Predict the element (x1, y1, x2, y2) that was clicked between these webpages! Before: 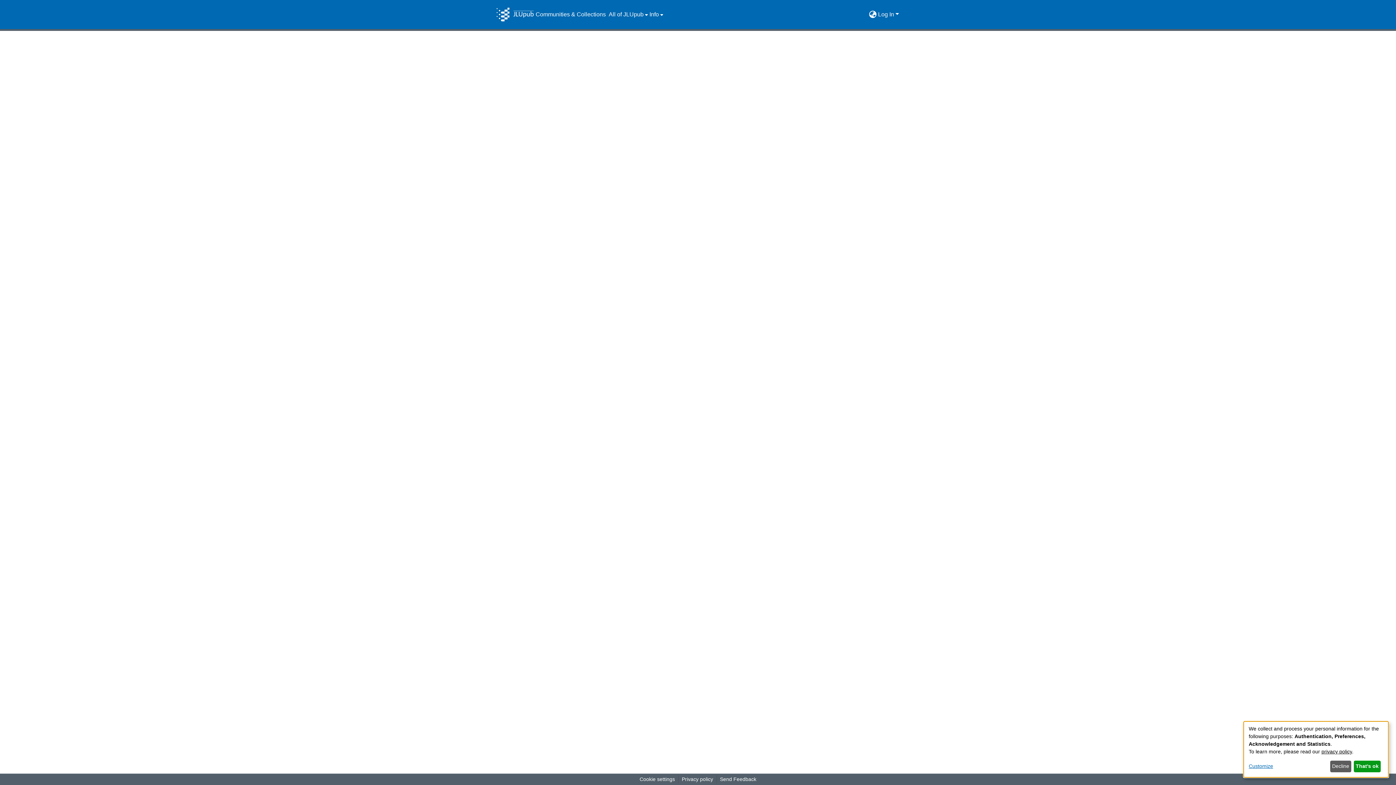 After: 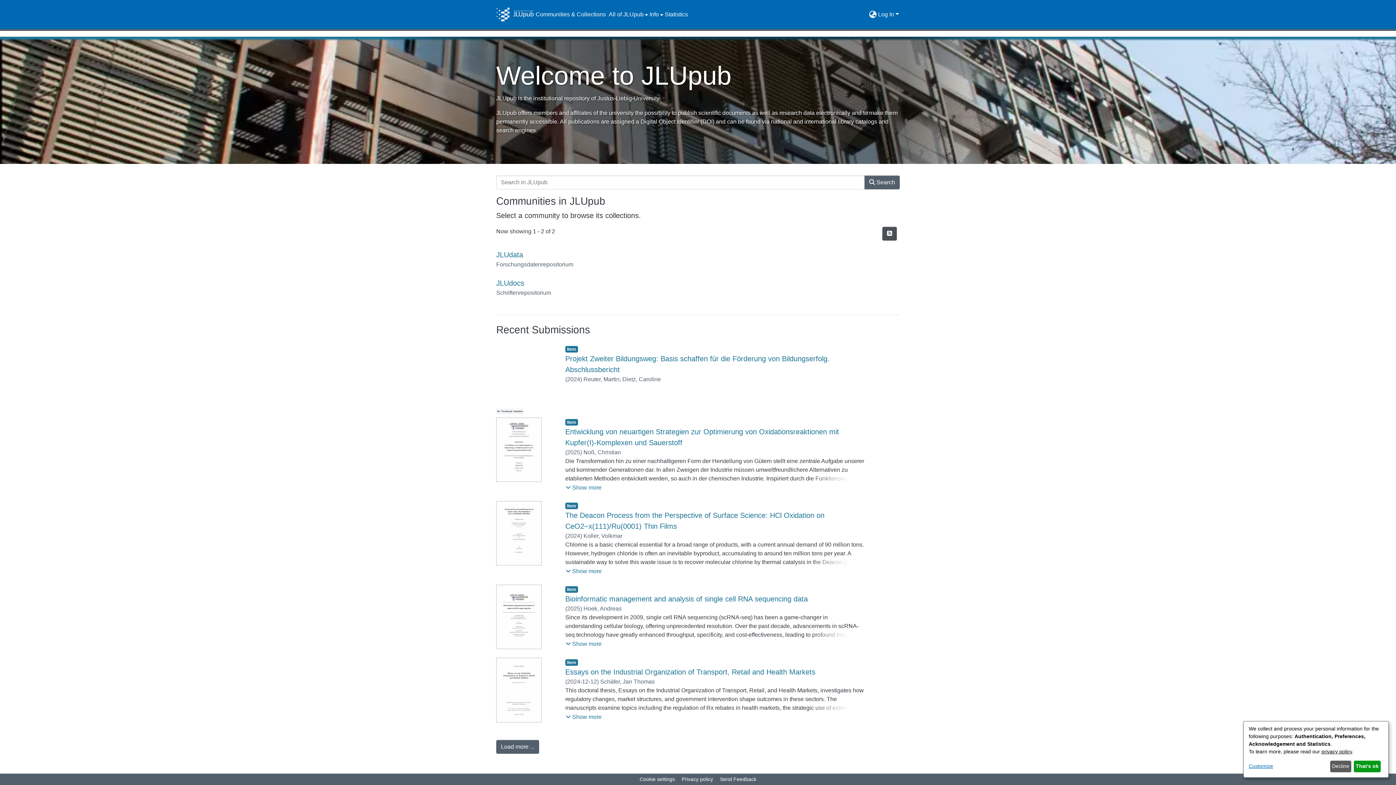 Action: bbox: (496, 7, 534, 21) label: Home